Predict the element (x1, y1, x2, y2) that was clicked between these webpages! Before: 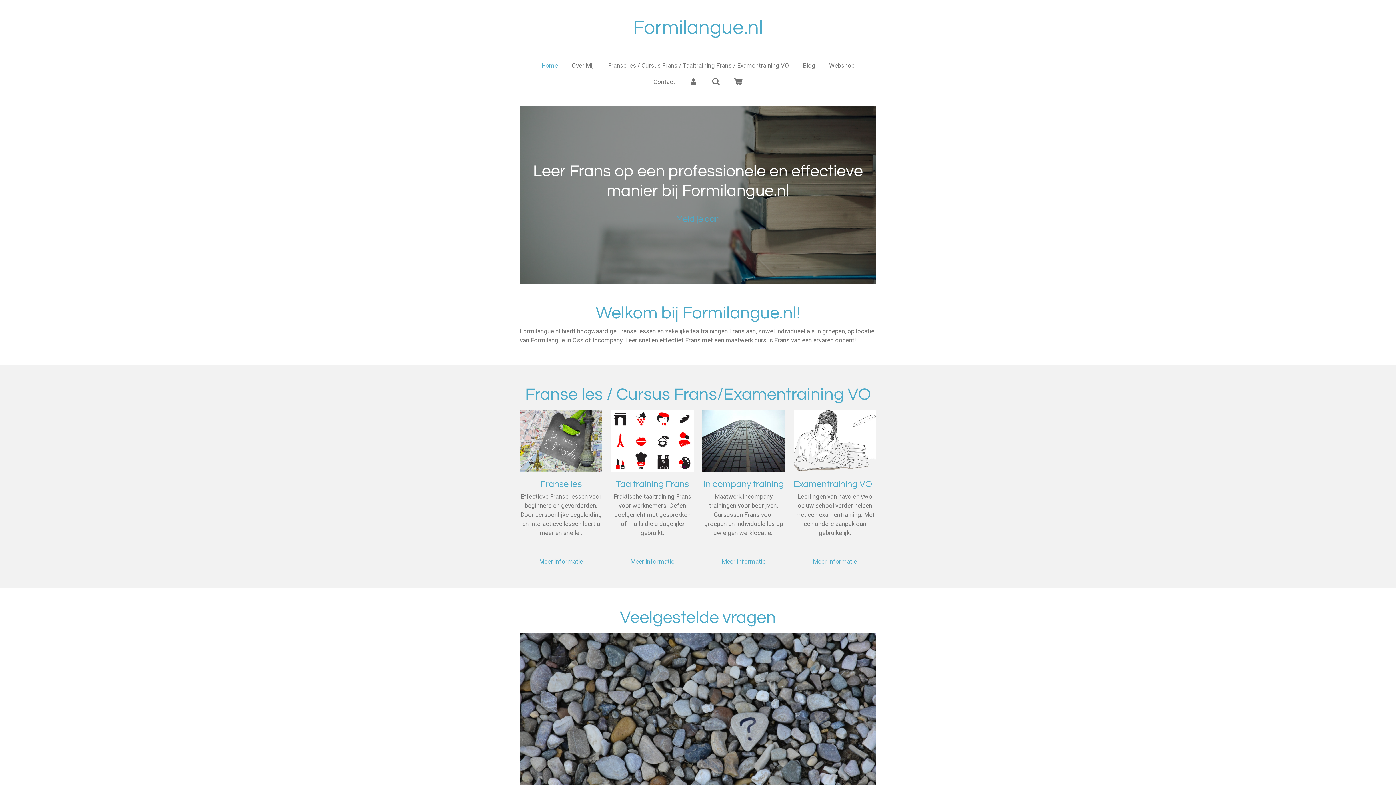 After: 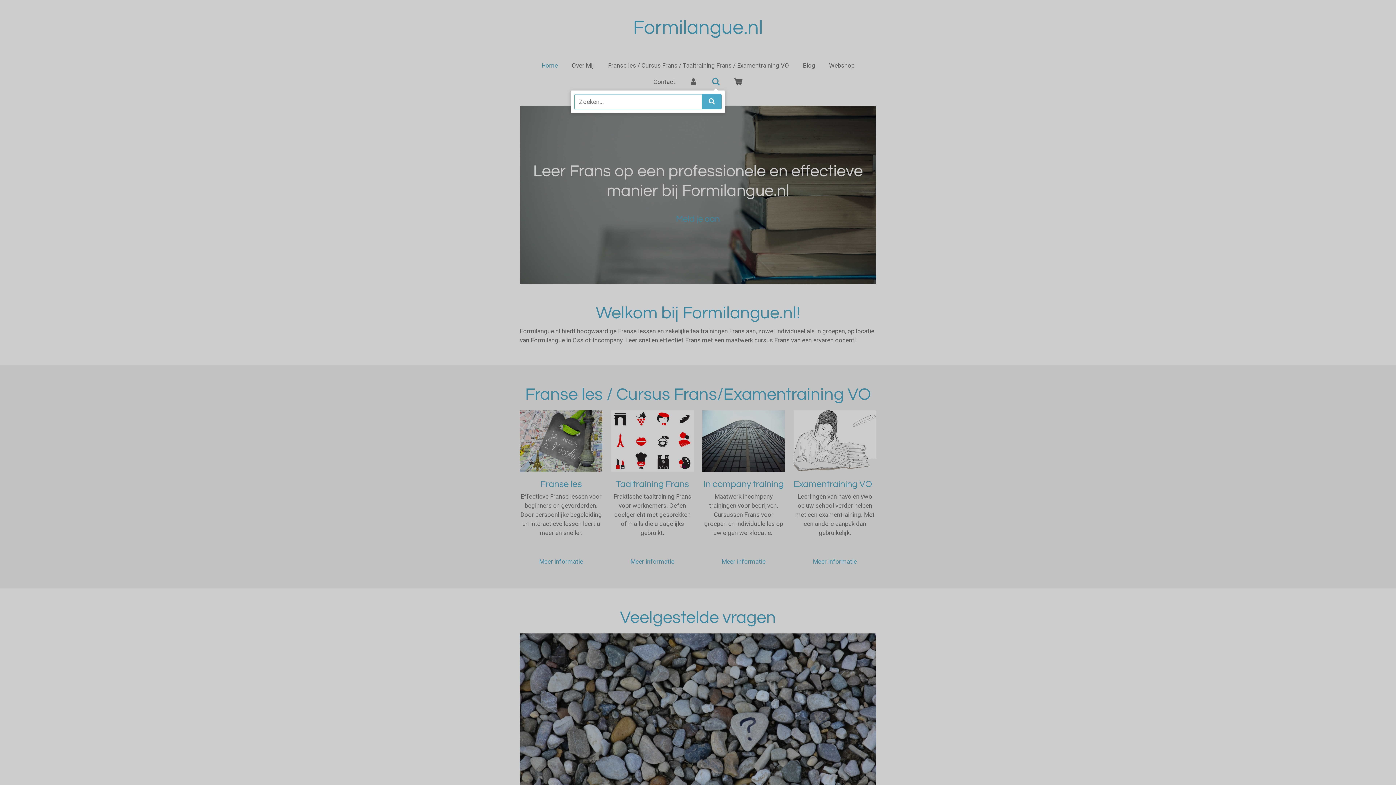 Action: bbox: (706, 75, 725, 88)